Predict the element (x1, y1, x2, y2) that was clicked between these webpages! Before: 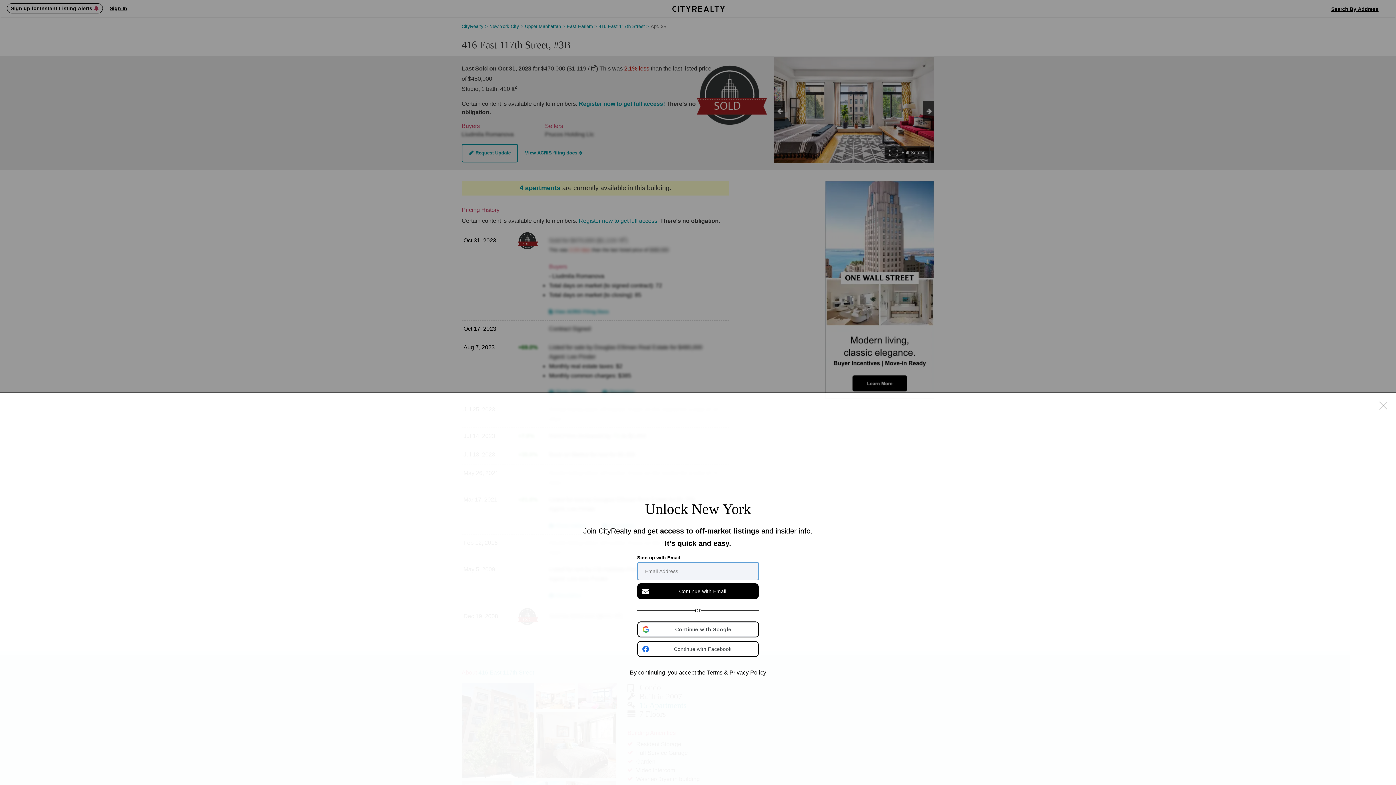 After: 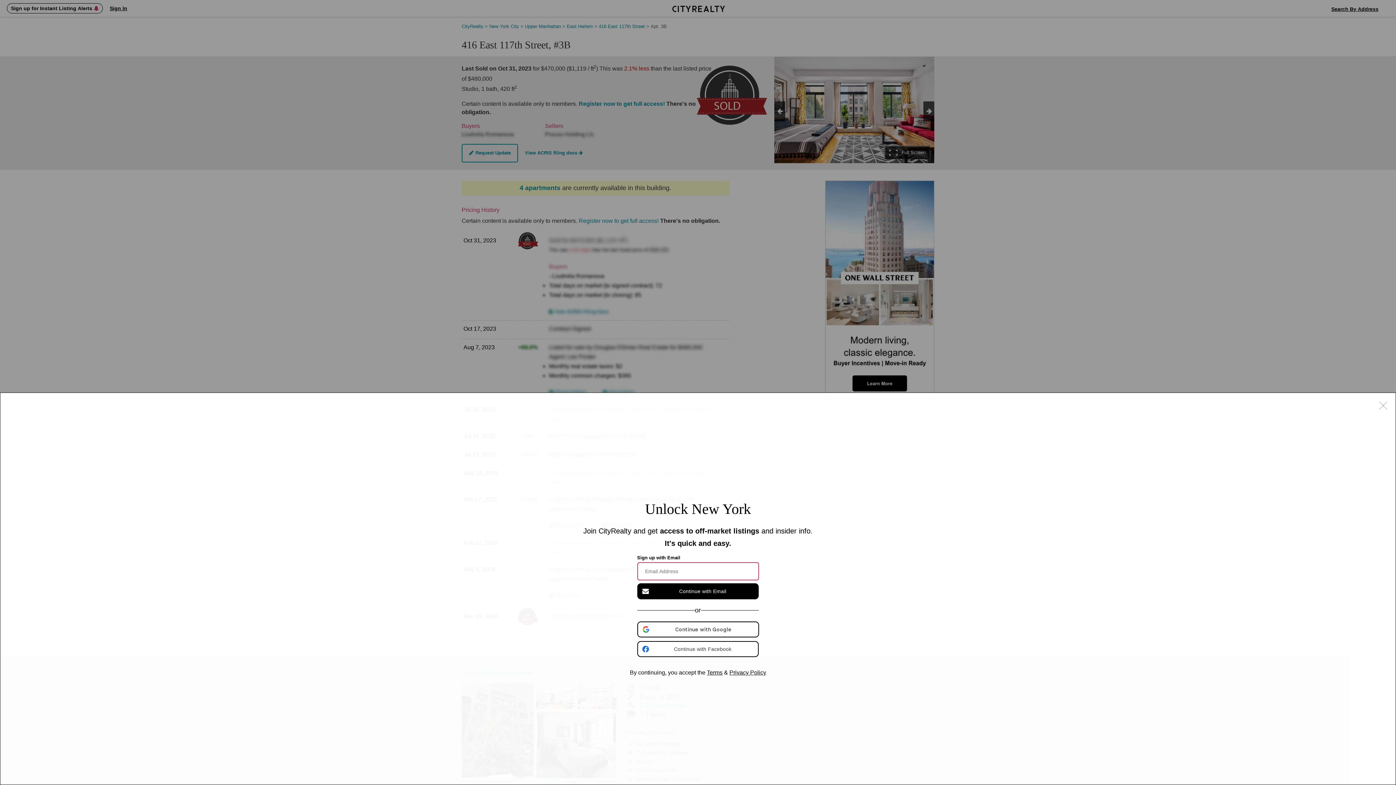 Action: bbox: (707, 669, 722, 675) label: Terms